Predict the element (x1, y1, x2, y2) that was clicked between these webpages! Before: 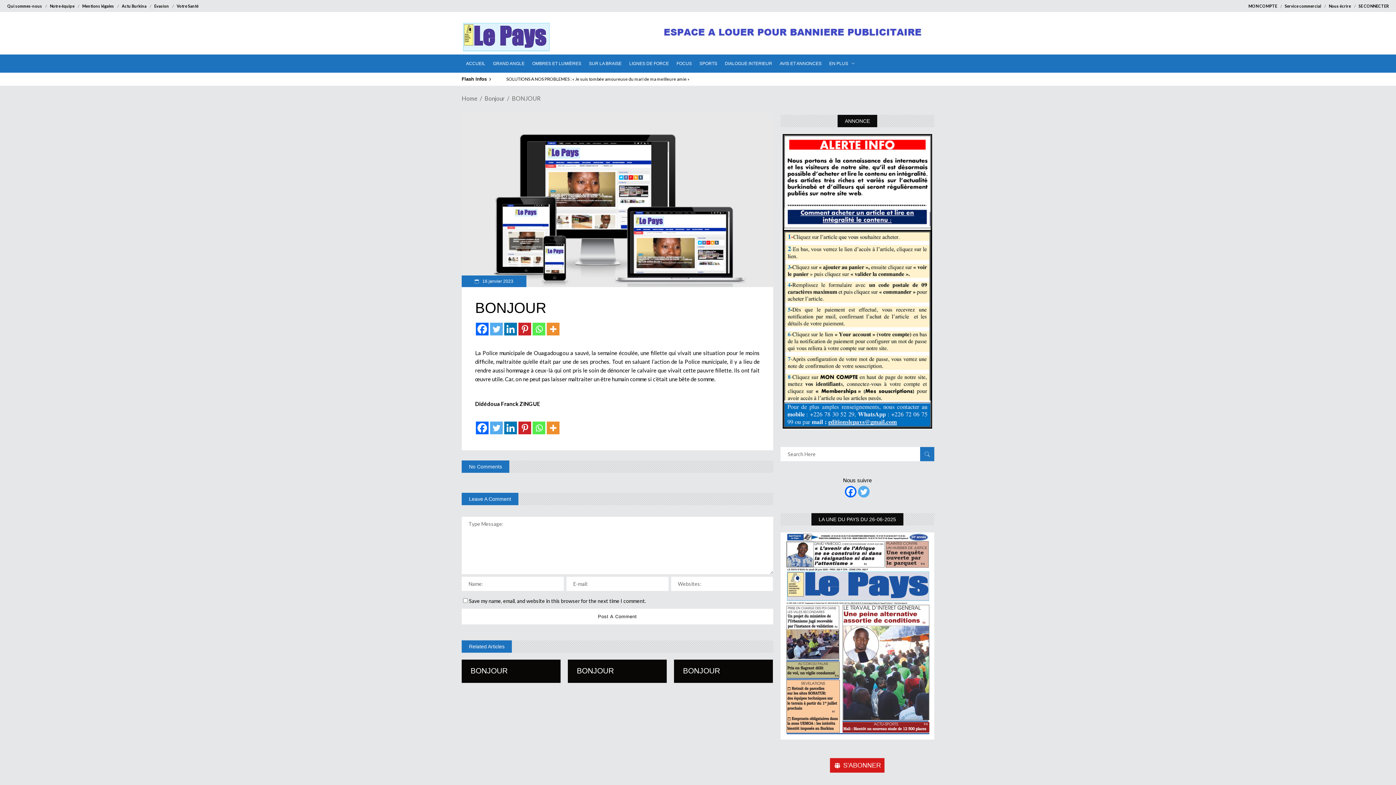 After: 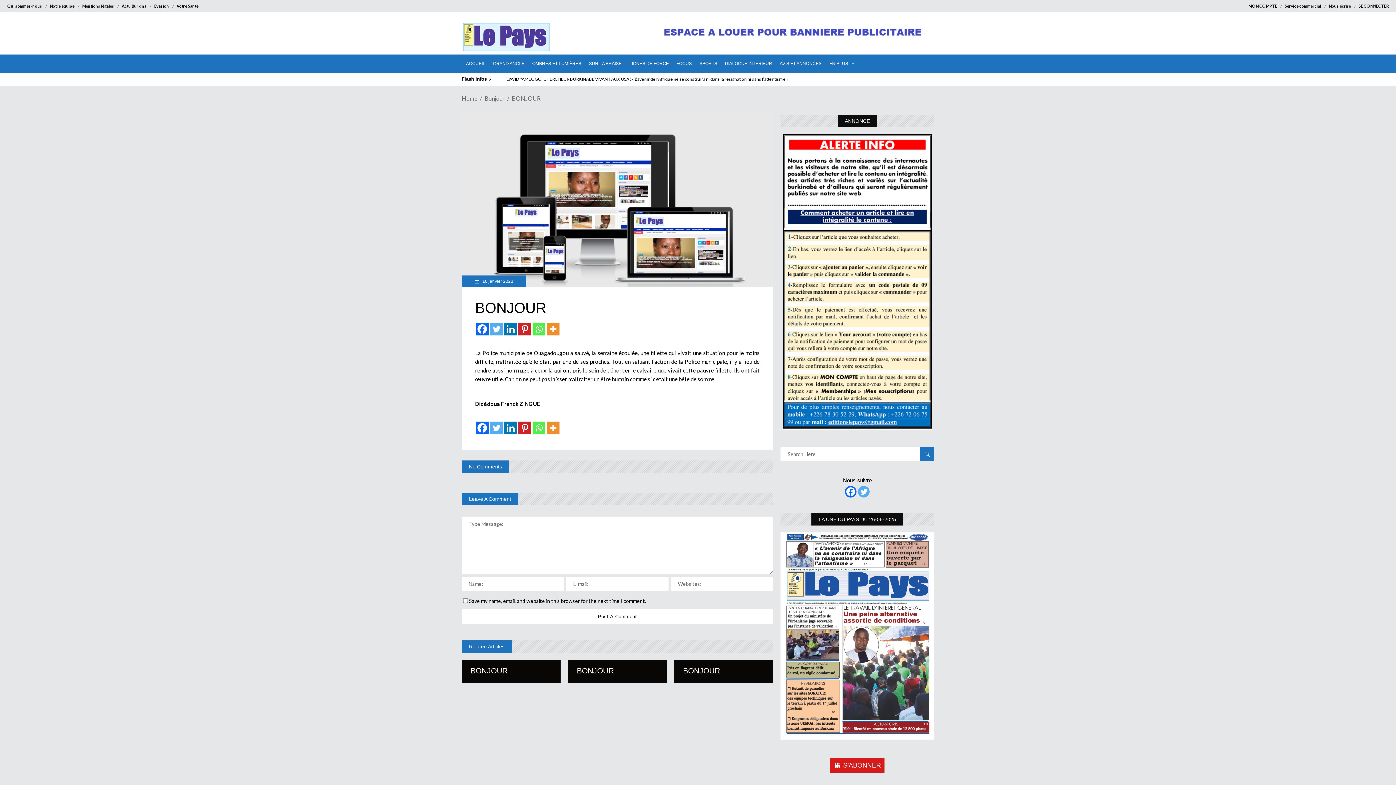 Action: bbox: (532, 322, 545, 335) label: Whatsapp